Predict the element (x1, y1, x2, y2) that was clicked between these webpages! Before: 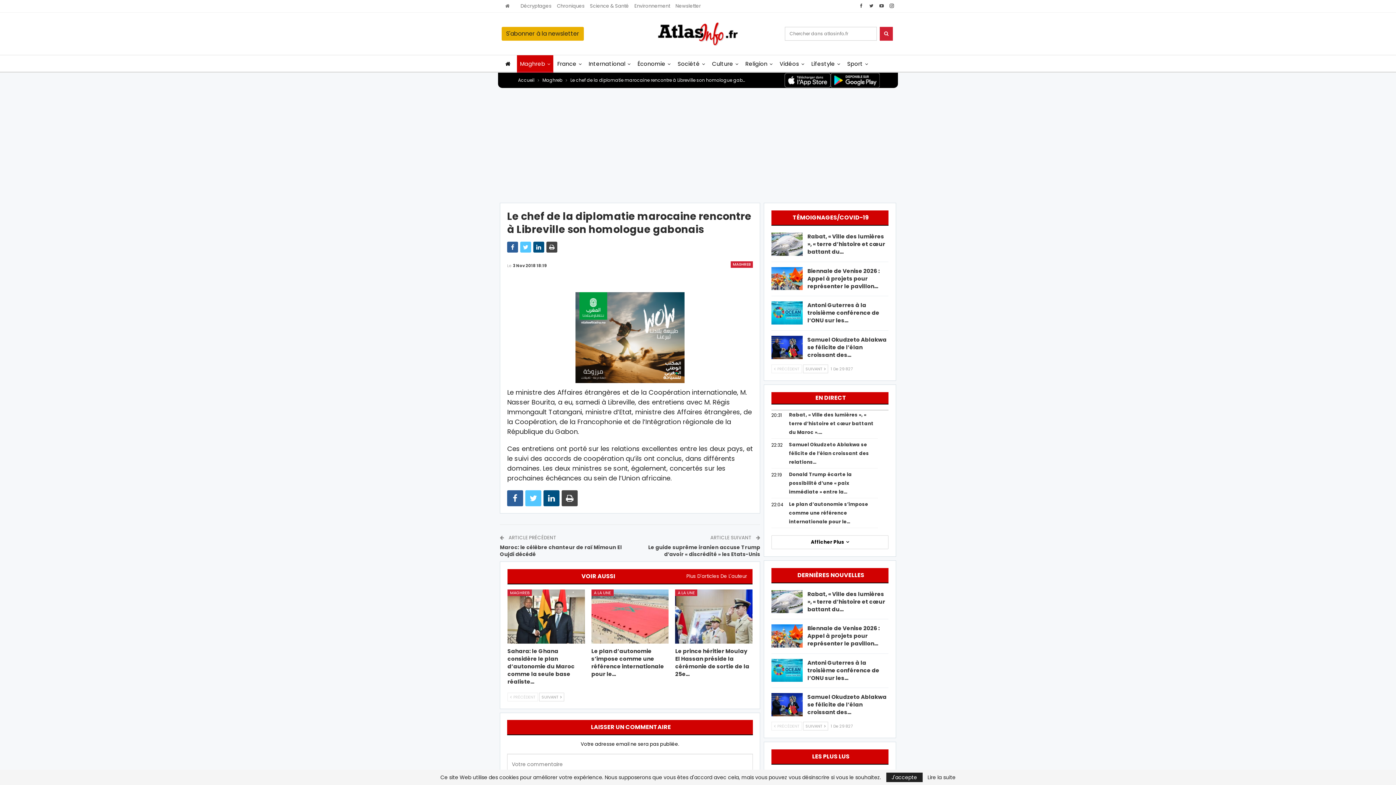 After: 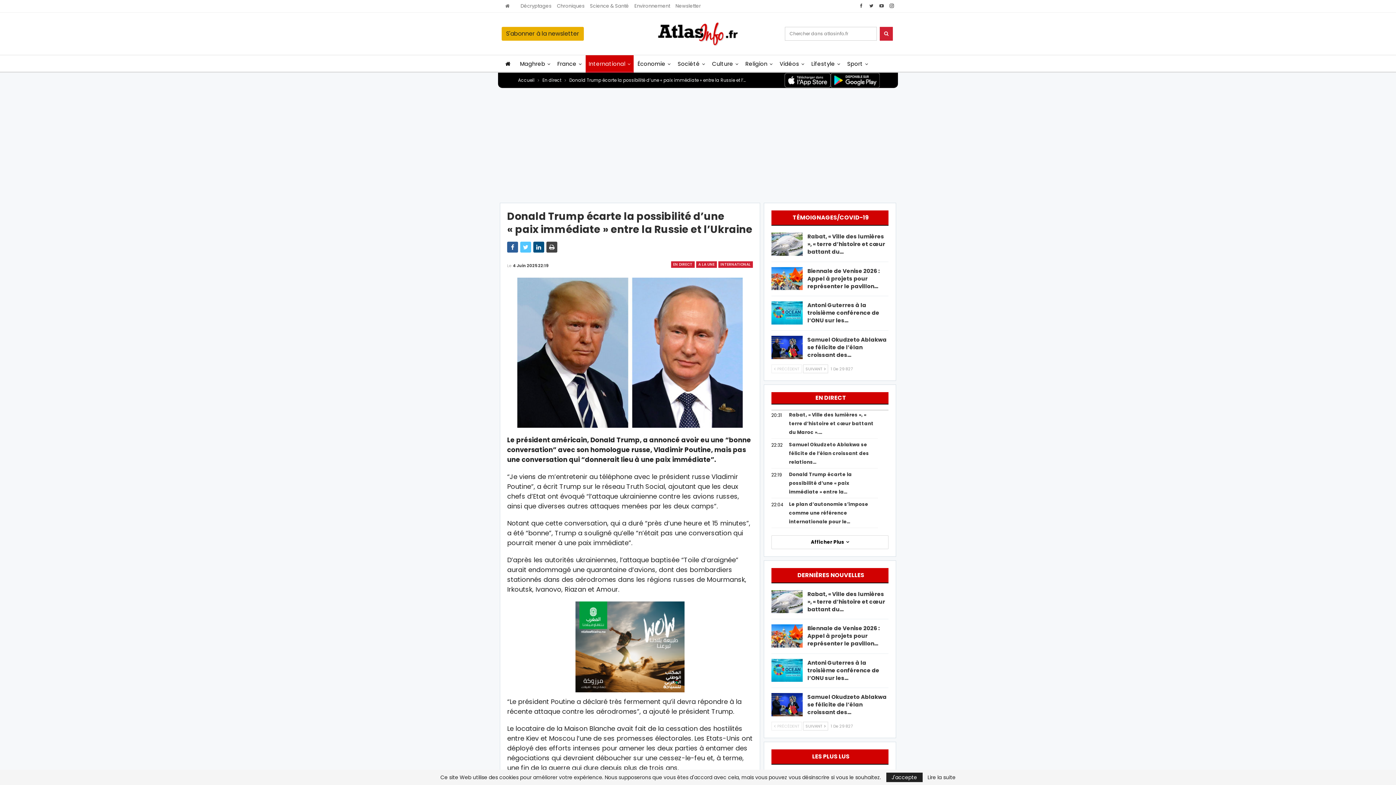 Action: bbox: (789, 471, 852, 495) label: Donald Trump écarte la possibilité d’une « paix immédiate » entre la…